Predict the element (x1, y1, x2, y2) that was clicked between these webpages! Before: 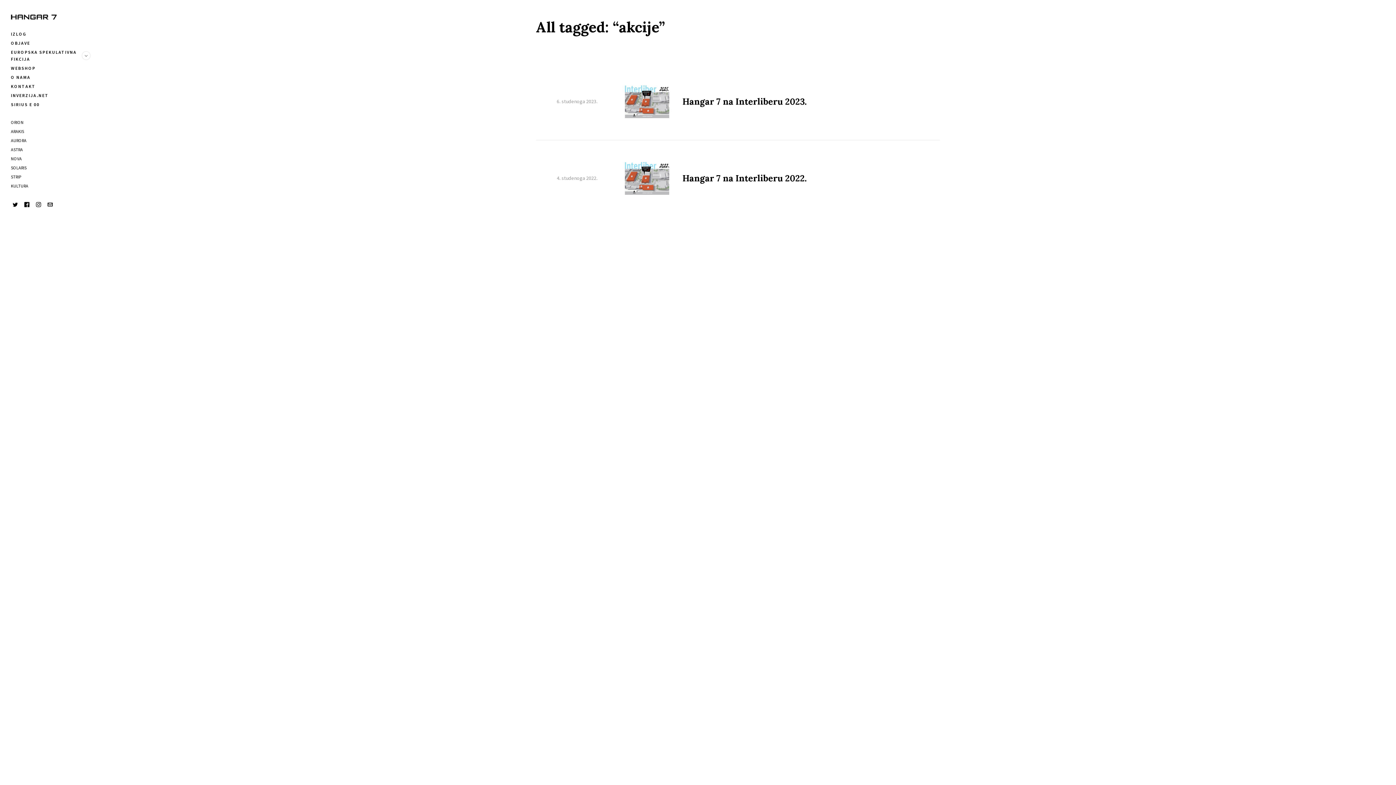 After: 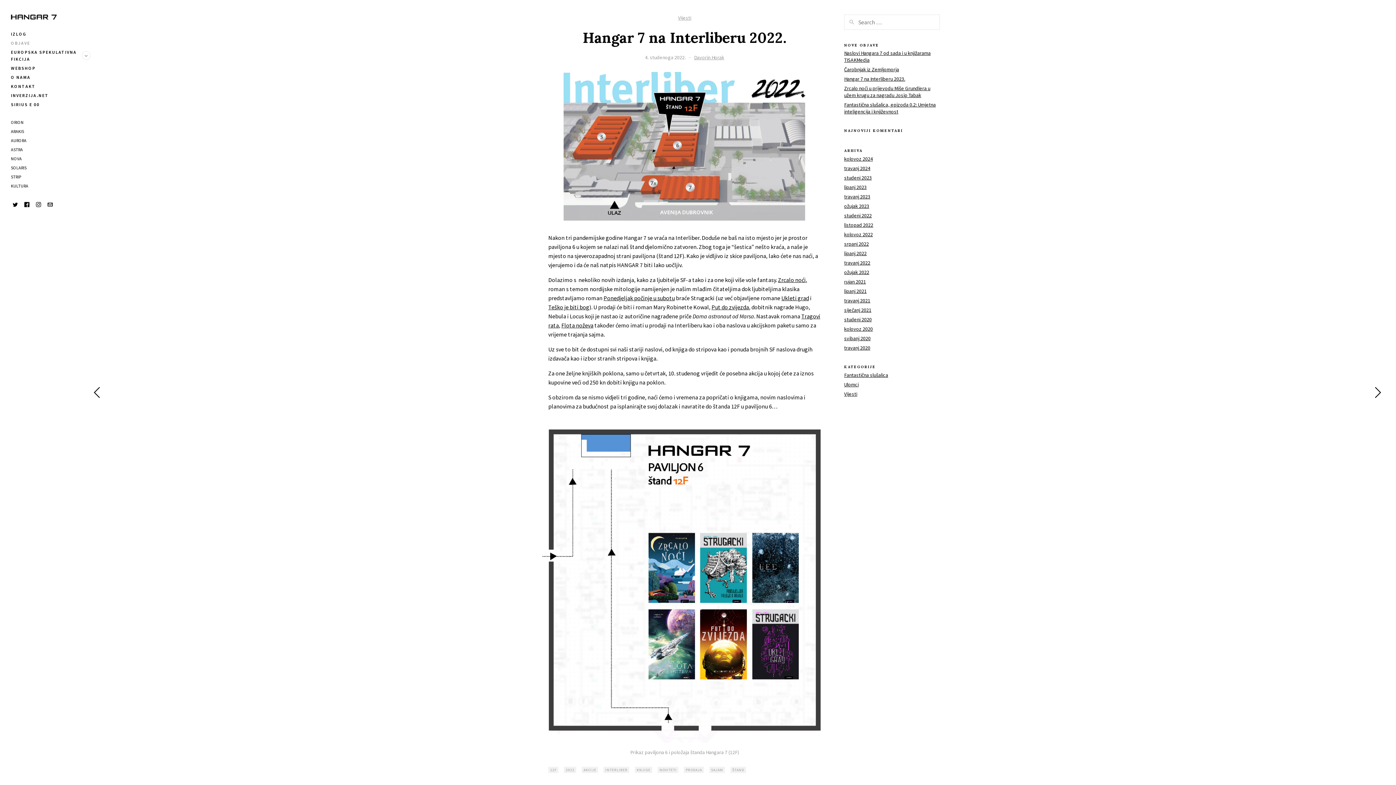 Action: bbox: (682, 173, 807, 184) label: Hangar 7 na Interliberu 2022.